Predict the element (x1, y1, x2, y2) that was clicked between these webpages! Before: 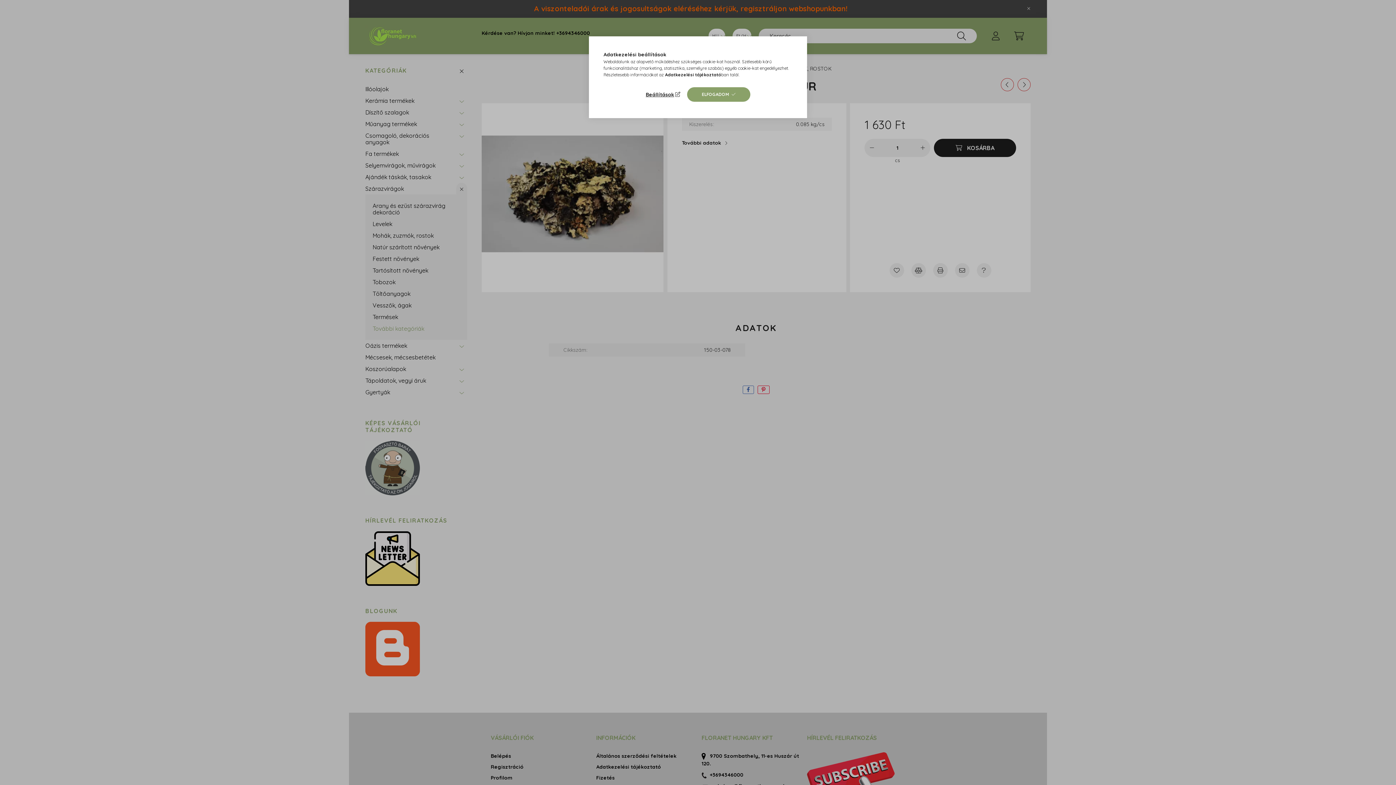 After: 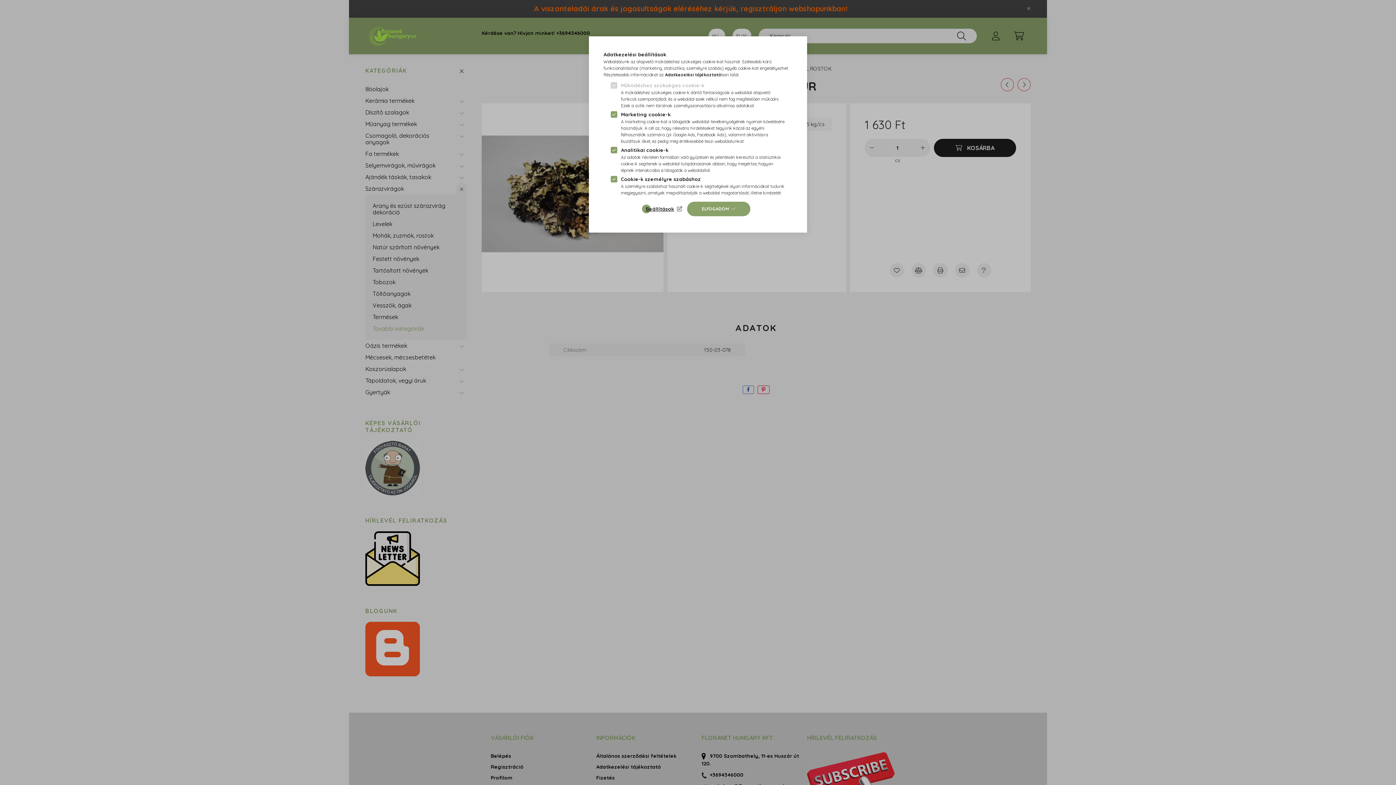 Action: label: Beállítások bbox: (645, 89, 682, 99)